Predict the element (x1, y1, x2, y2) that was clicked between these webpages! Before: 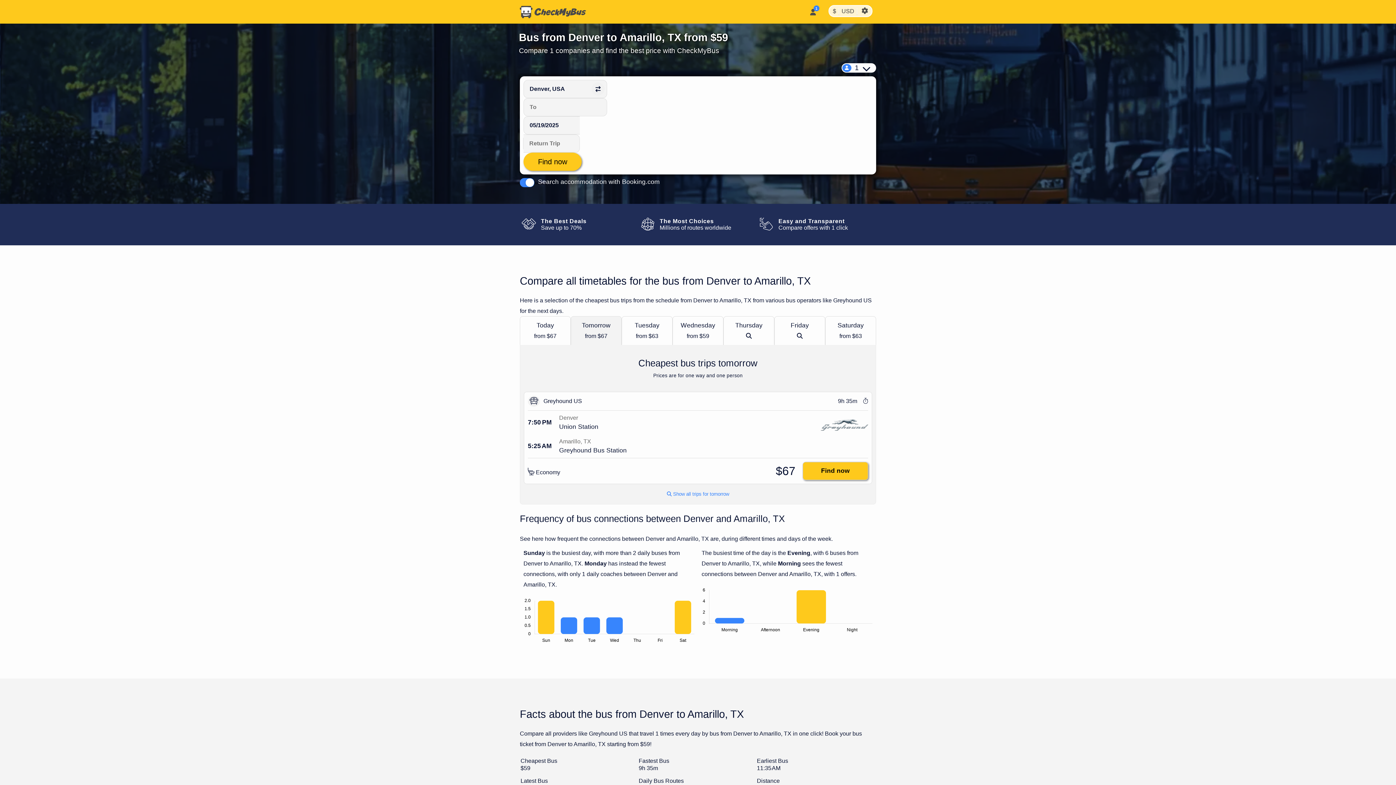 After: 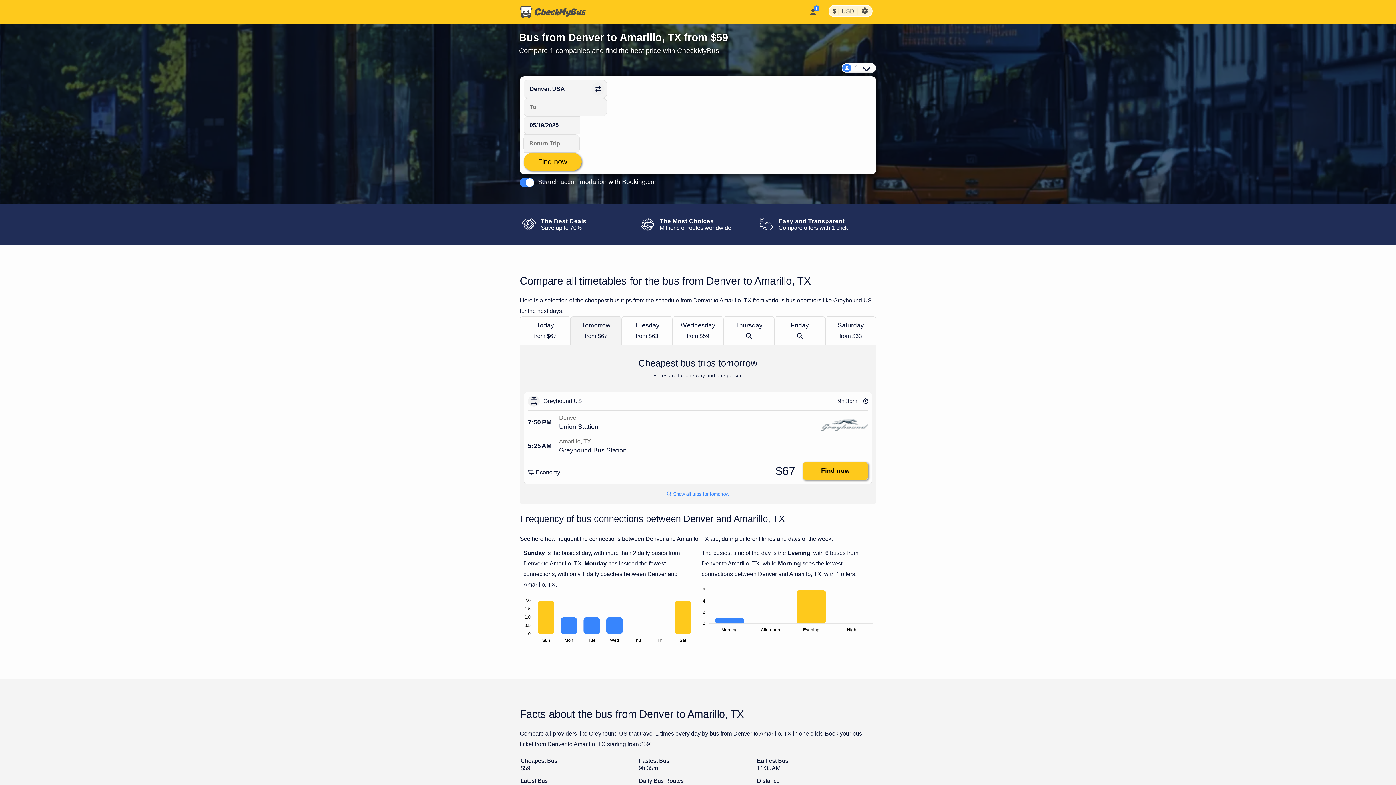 Action: bbox: (523, 152, 581, 170) label: Find now